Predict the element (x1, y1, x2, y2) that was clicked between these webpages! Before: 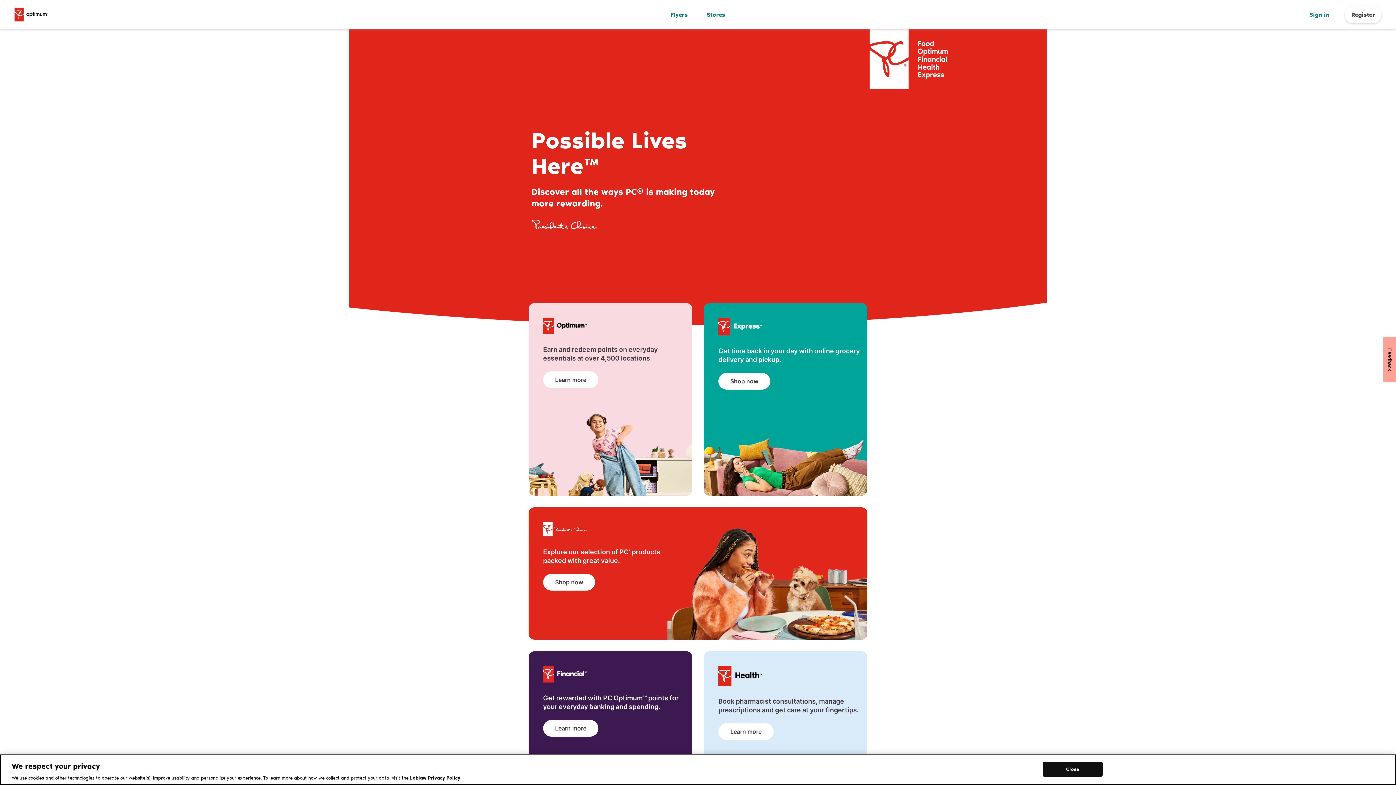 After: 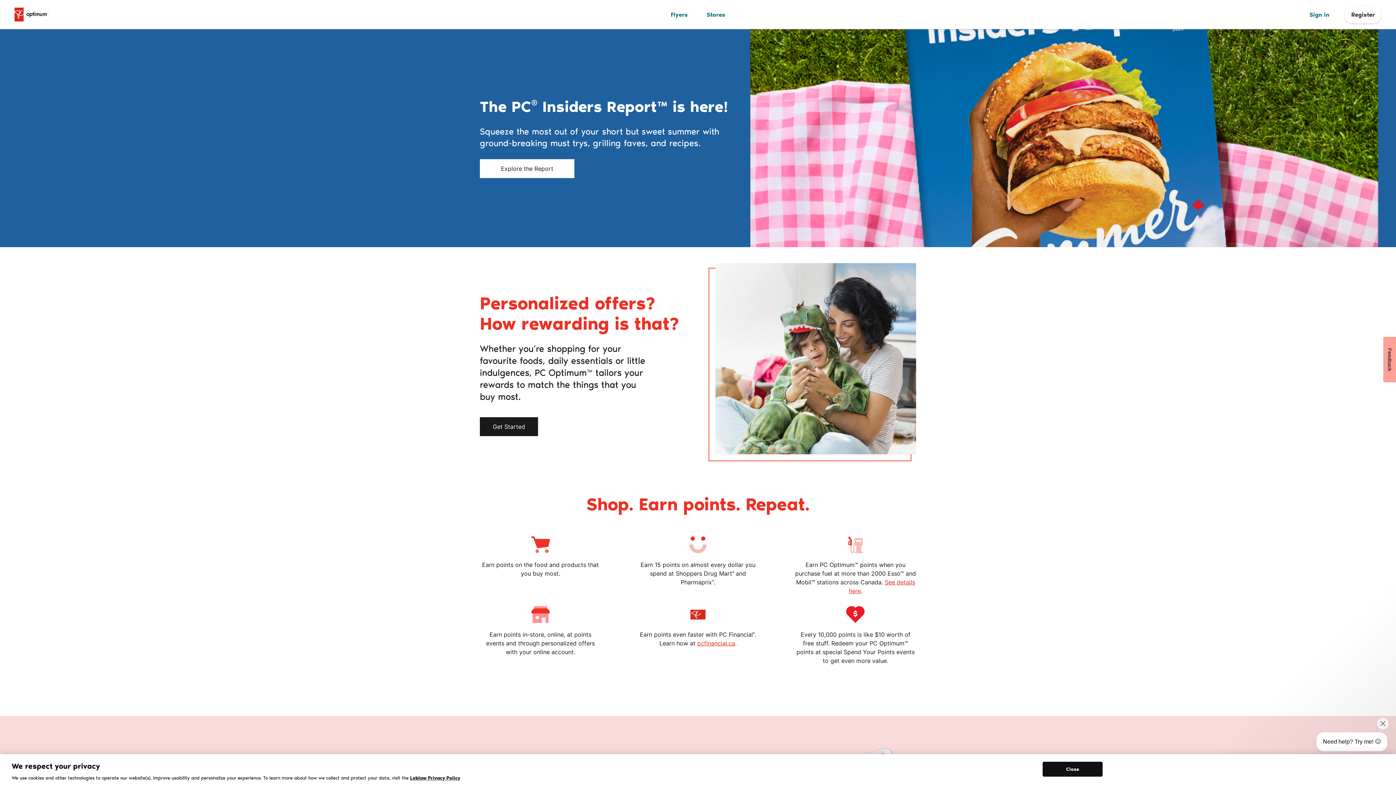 Action: bbox: (14, 7, 97, 21)